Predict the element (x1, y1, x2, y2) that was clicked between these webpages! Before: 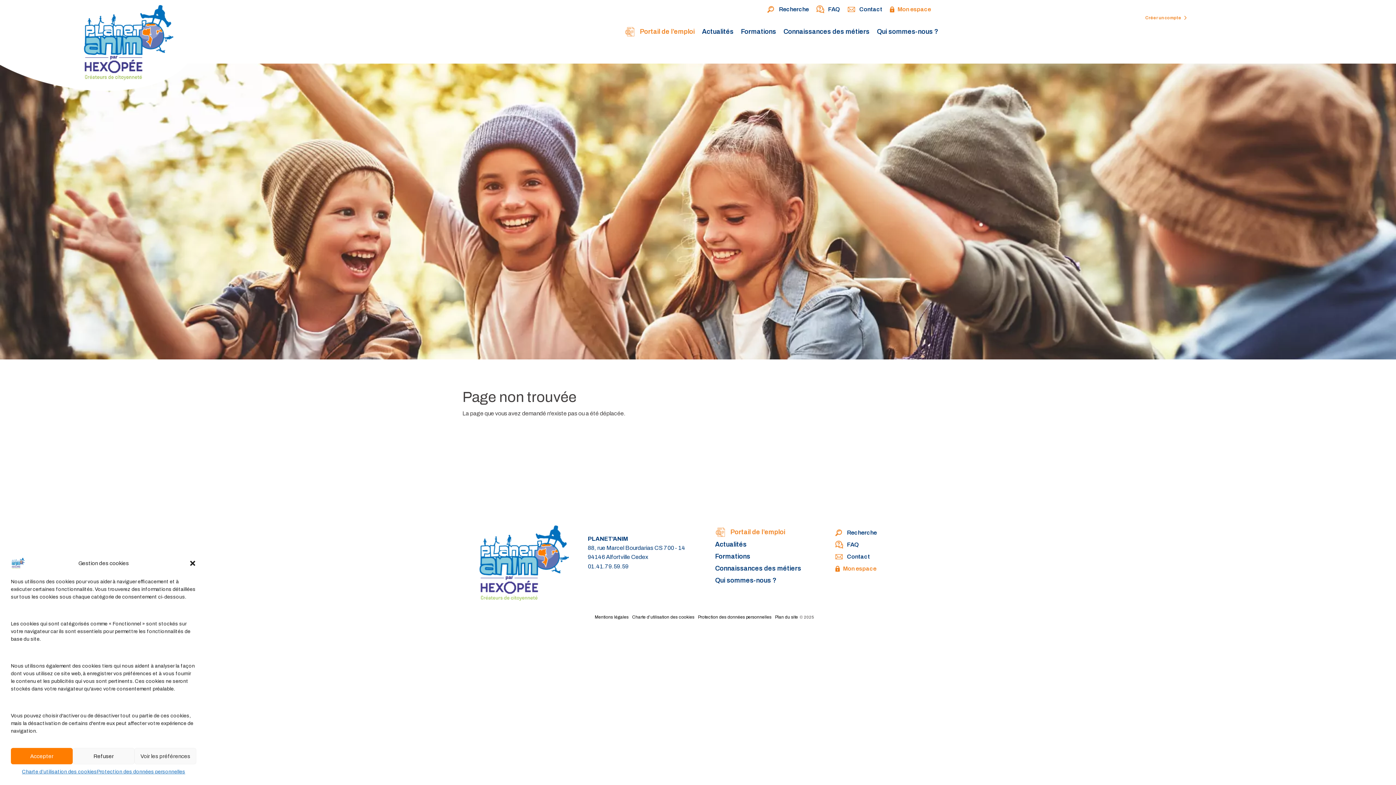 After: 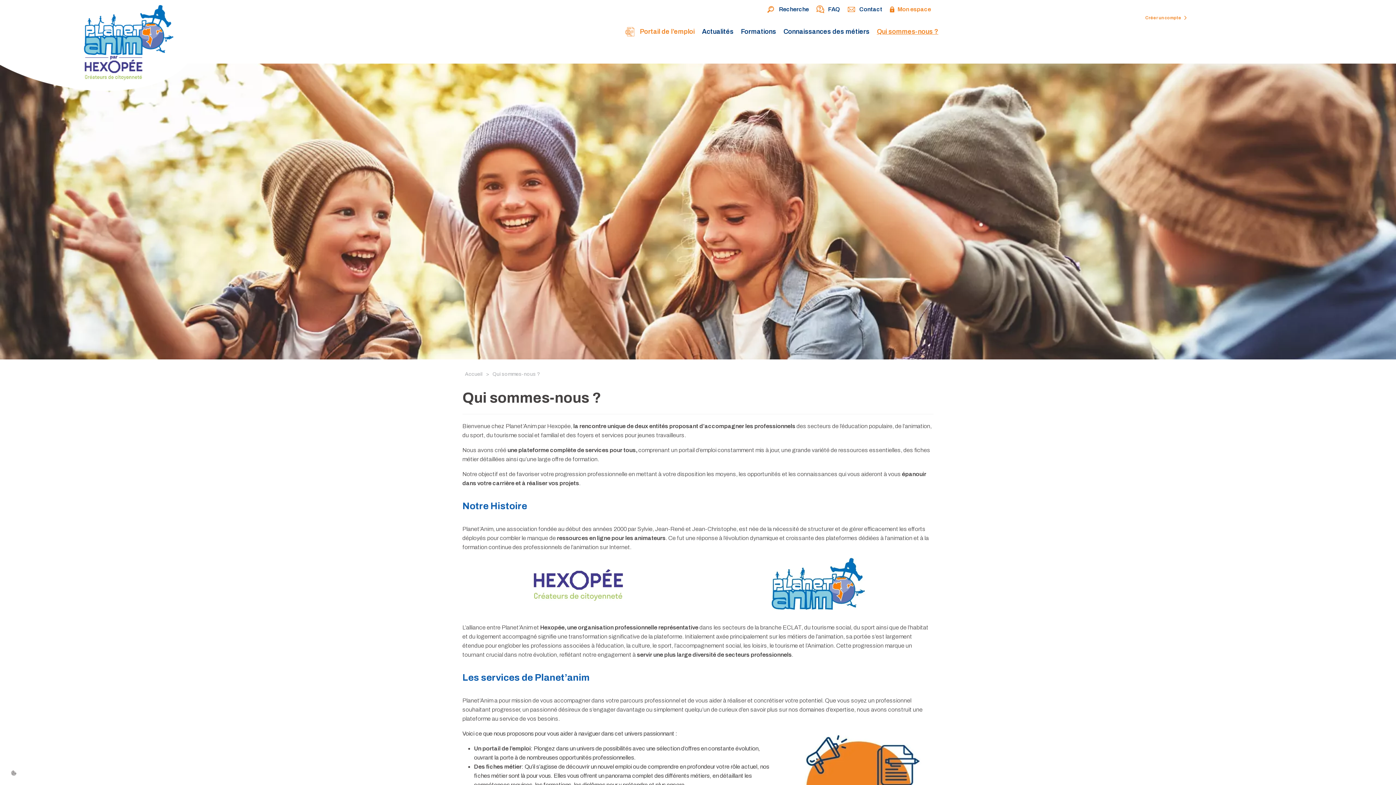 Action: bbox: (877, 28, 938, 36) label: Qui sommes-nous ?